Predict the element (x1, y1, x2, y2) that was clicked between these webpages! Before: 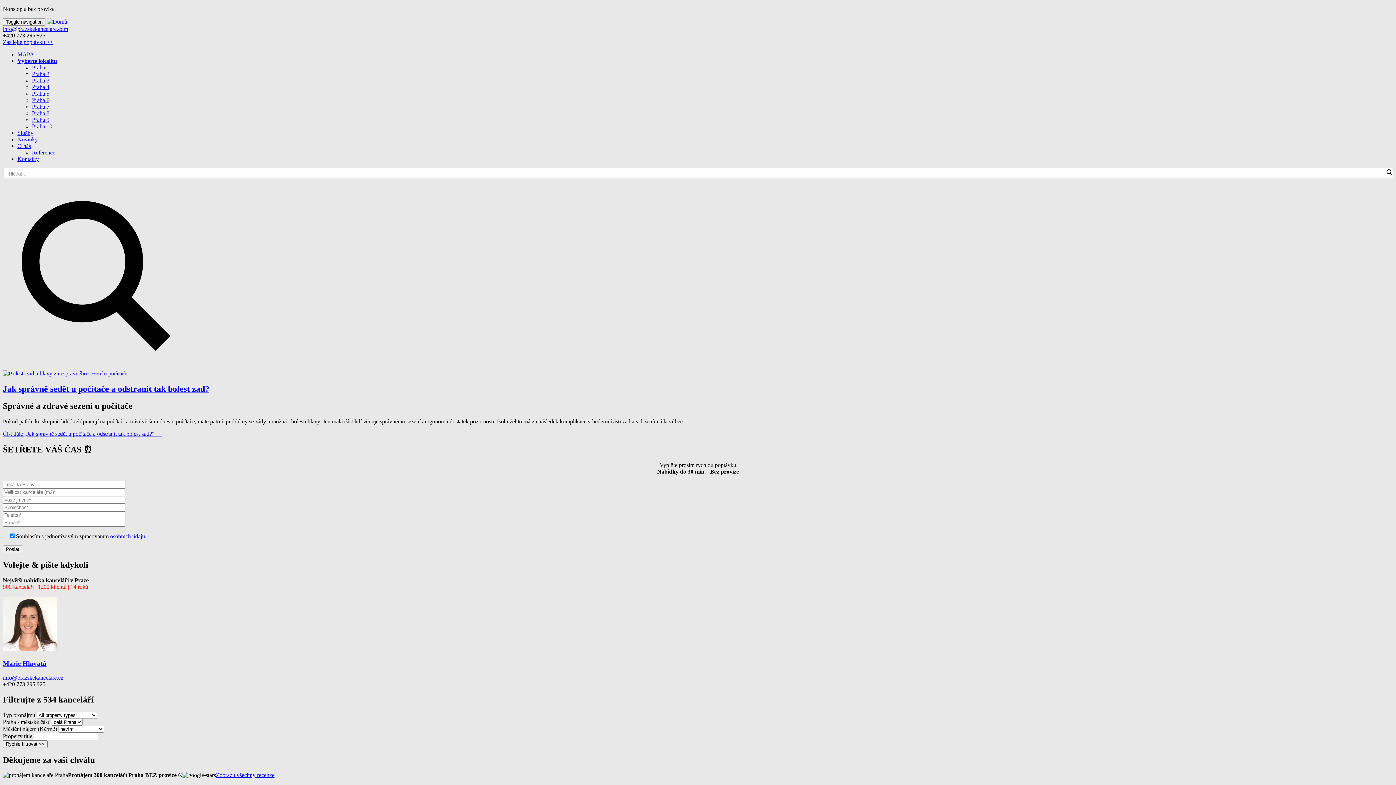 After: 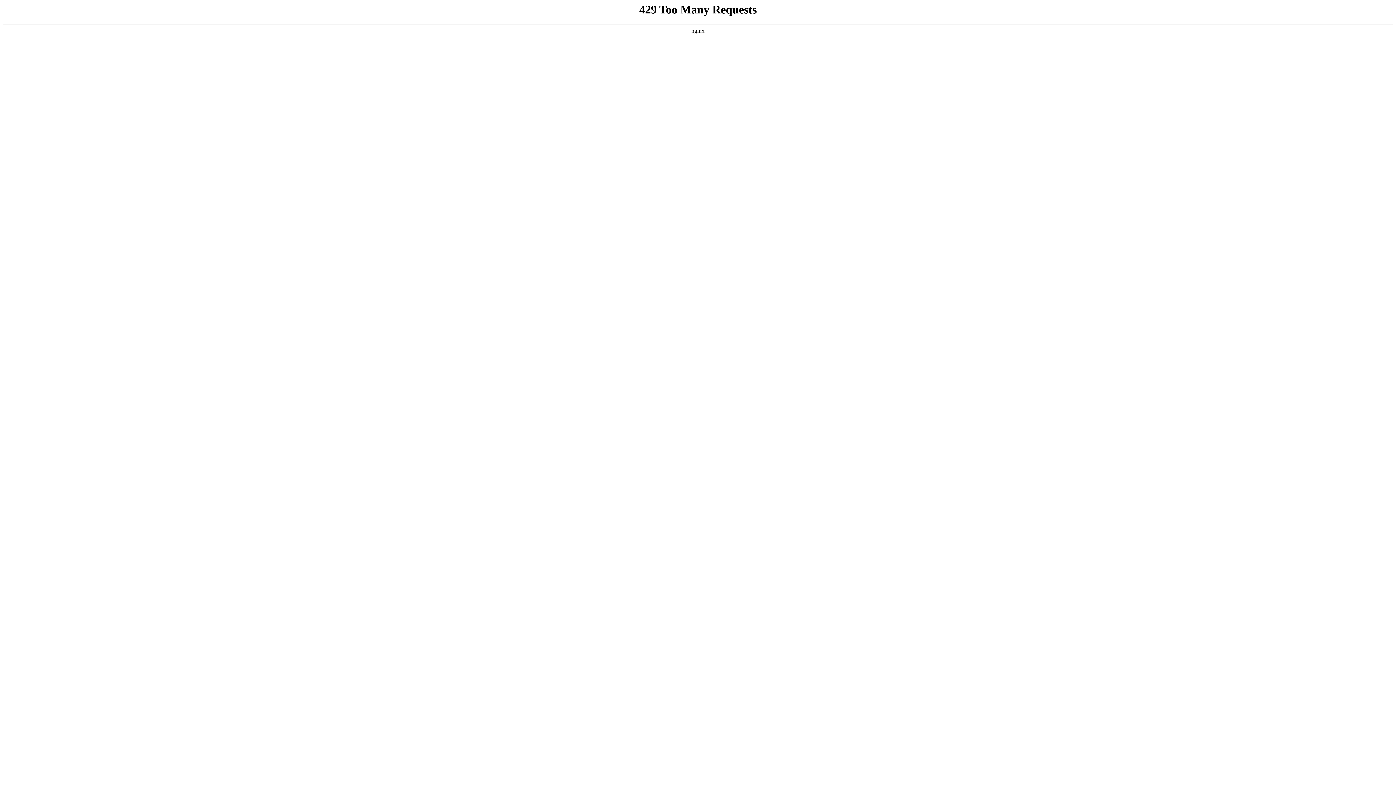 Action: label: Praha 9 bbox: (32, 116, 49, 122)